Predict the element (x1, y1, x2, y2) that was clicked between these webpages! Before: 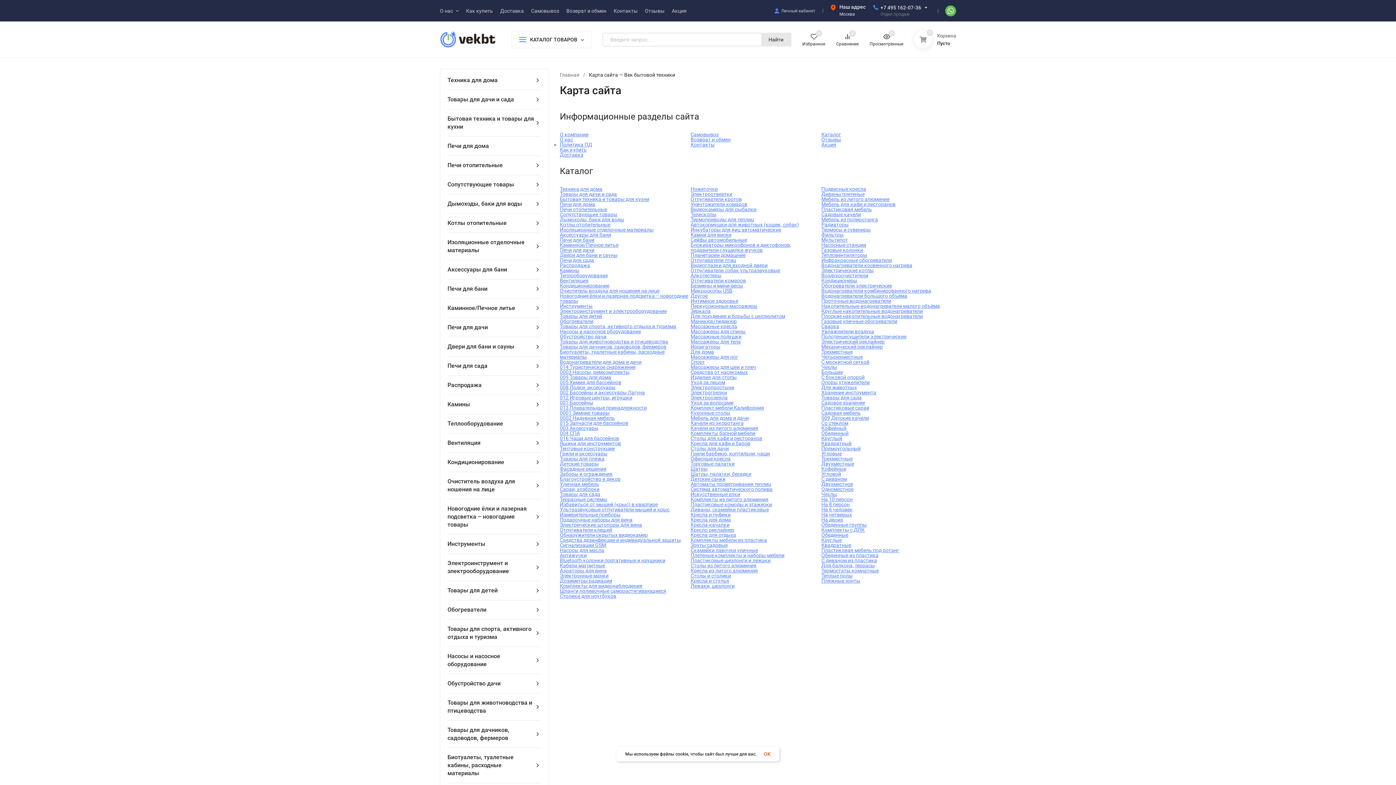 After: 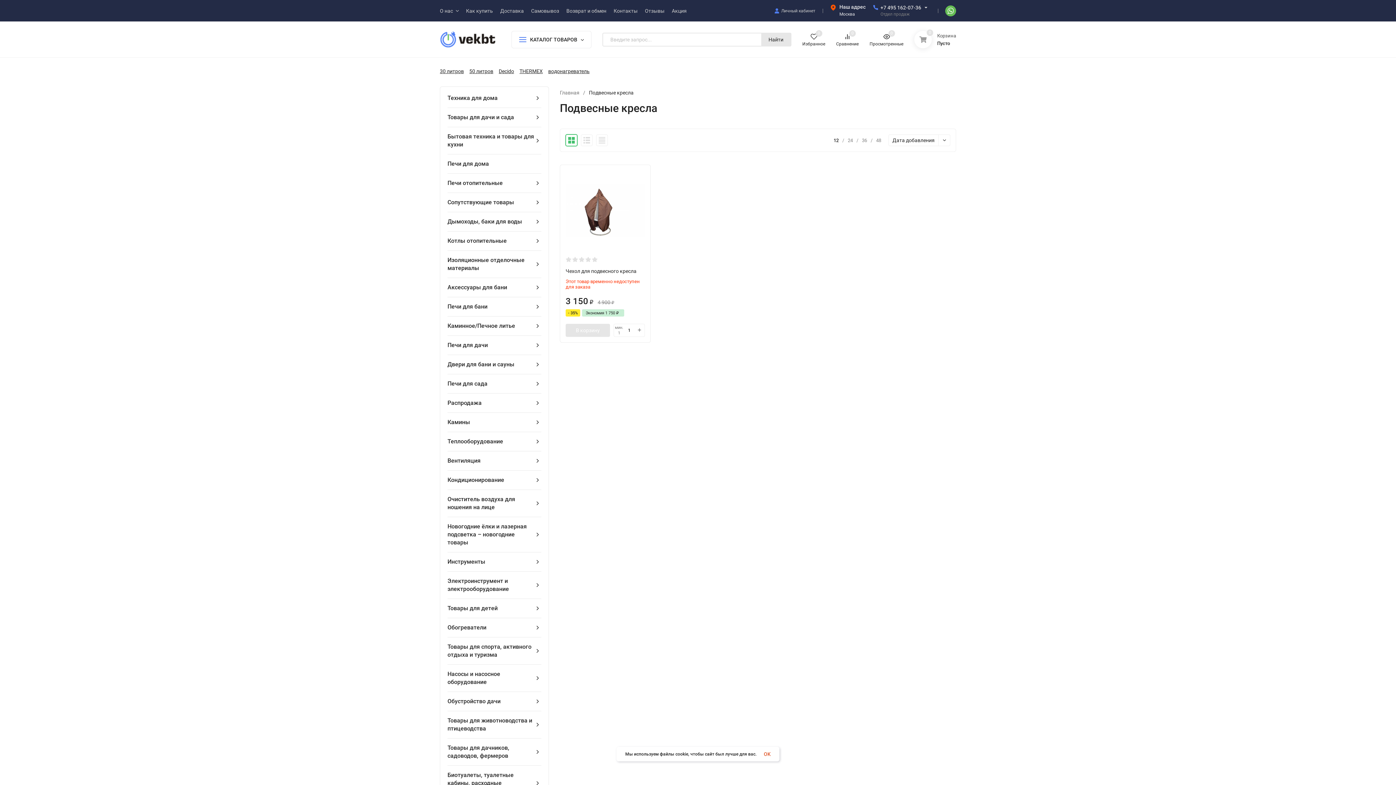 Action: label: Подвесные кресла bbox: (821, 186, 866, 192)